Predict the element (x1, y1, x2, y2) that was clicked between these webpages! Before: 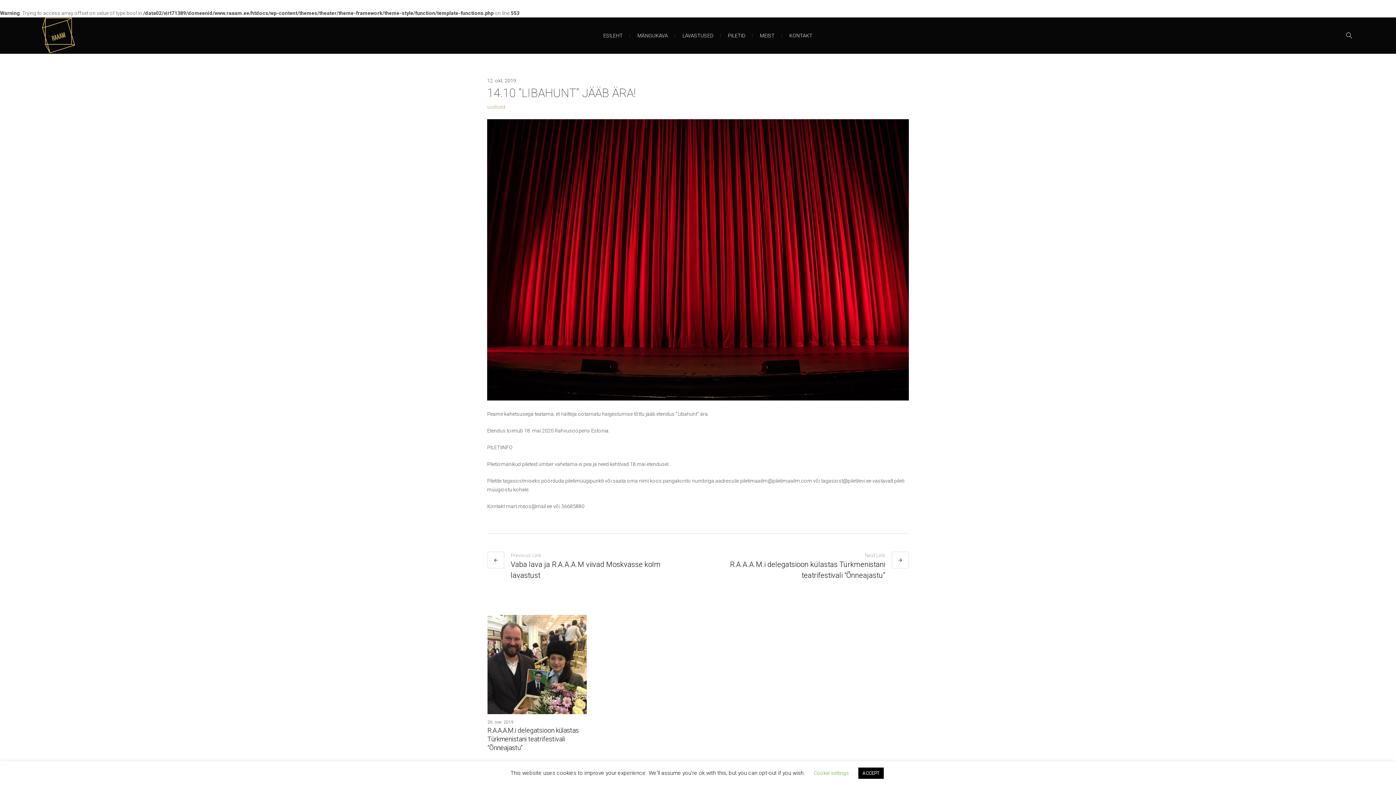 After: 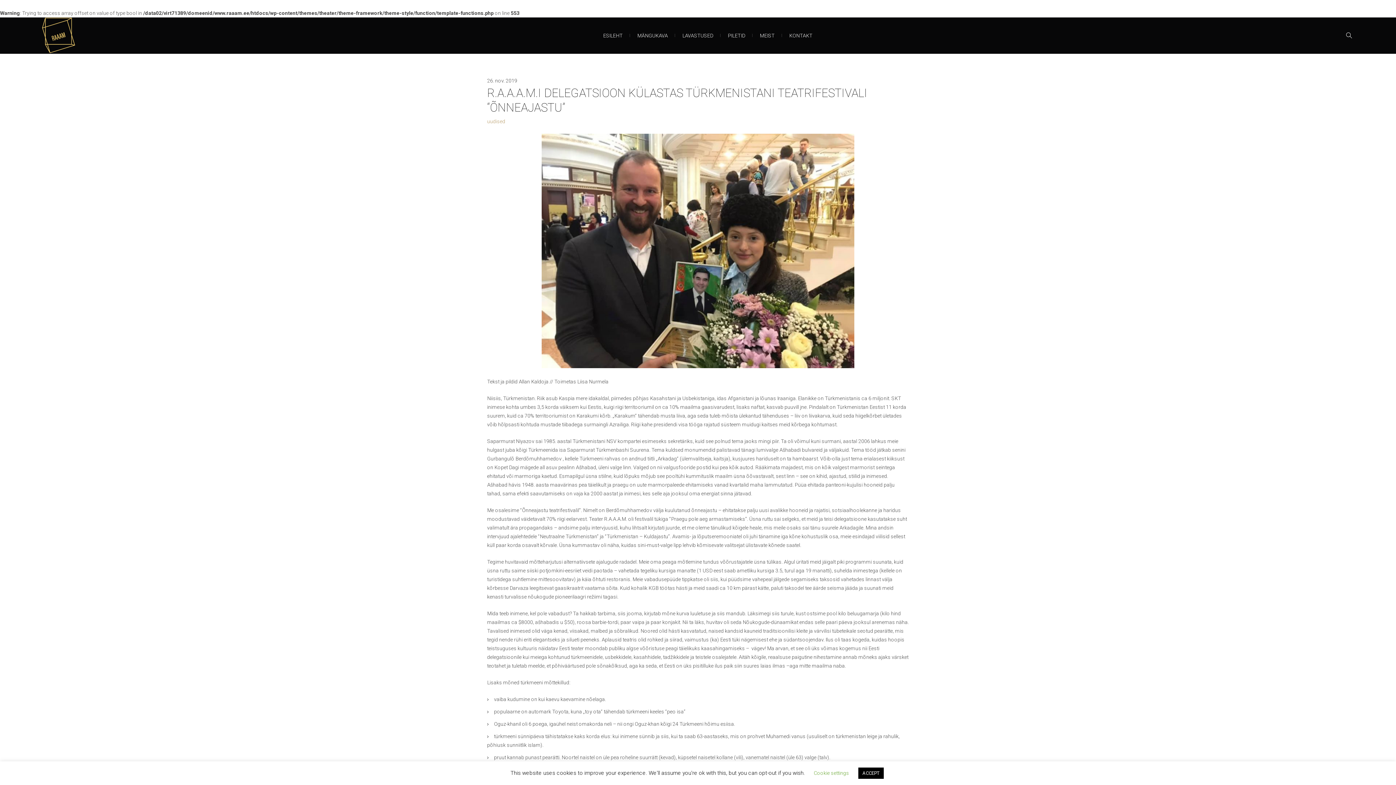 Action: label: R.A.A.A.M.i delegatsioon külastas Türkmenistani teatrifestivali “Õnneajastu” bbox: (487, 727, 578, 752)